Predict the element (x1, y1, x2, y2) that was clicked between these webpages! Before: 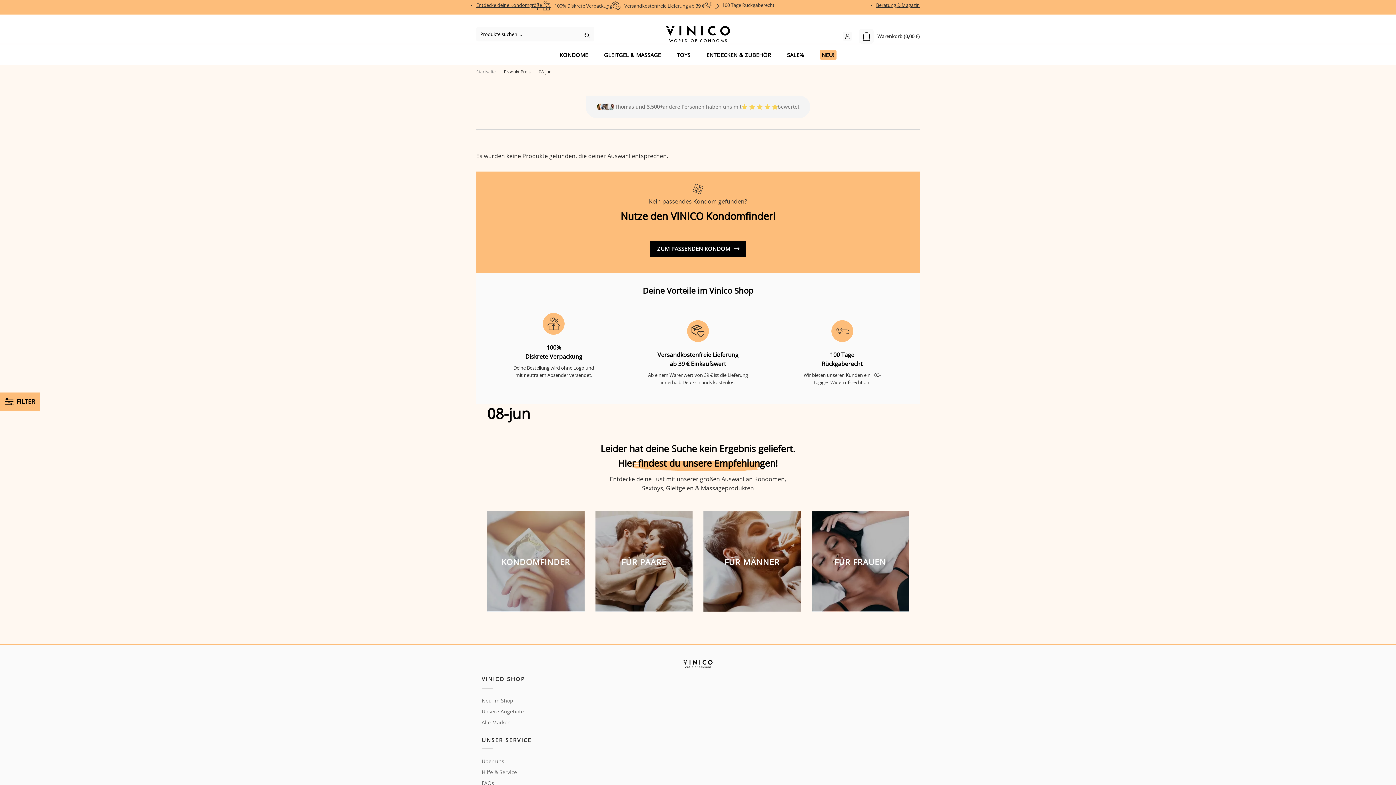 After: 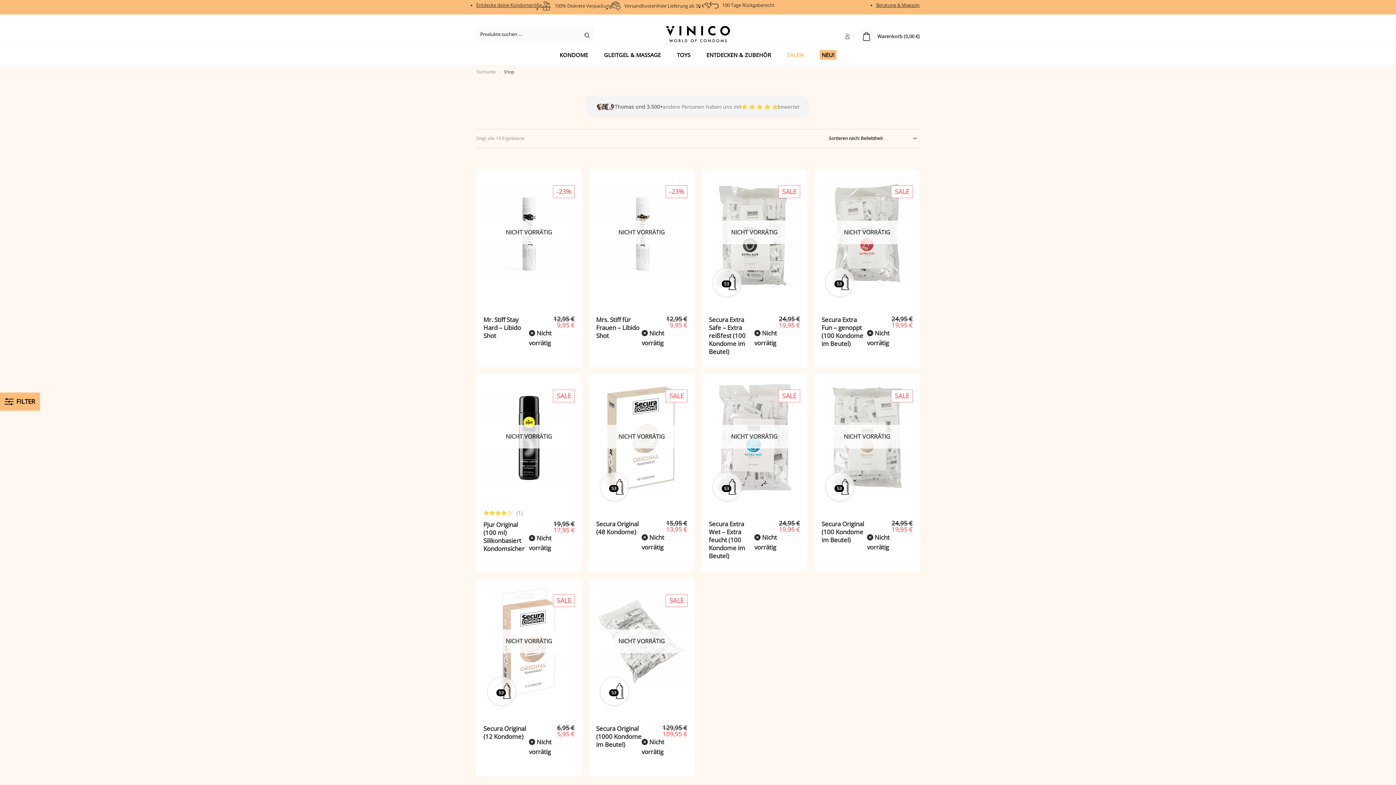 Action: bbox: (481, 705, 524, 715) label: Unsere Angebote